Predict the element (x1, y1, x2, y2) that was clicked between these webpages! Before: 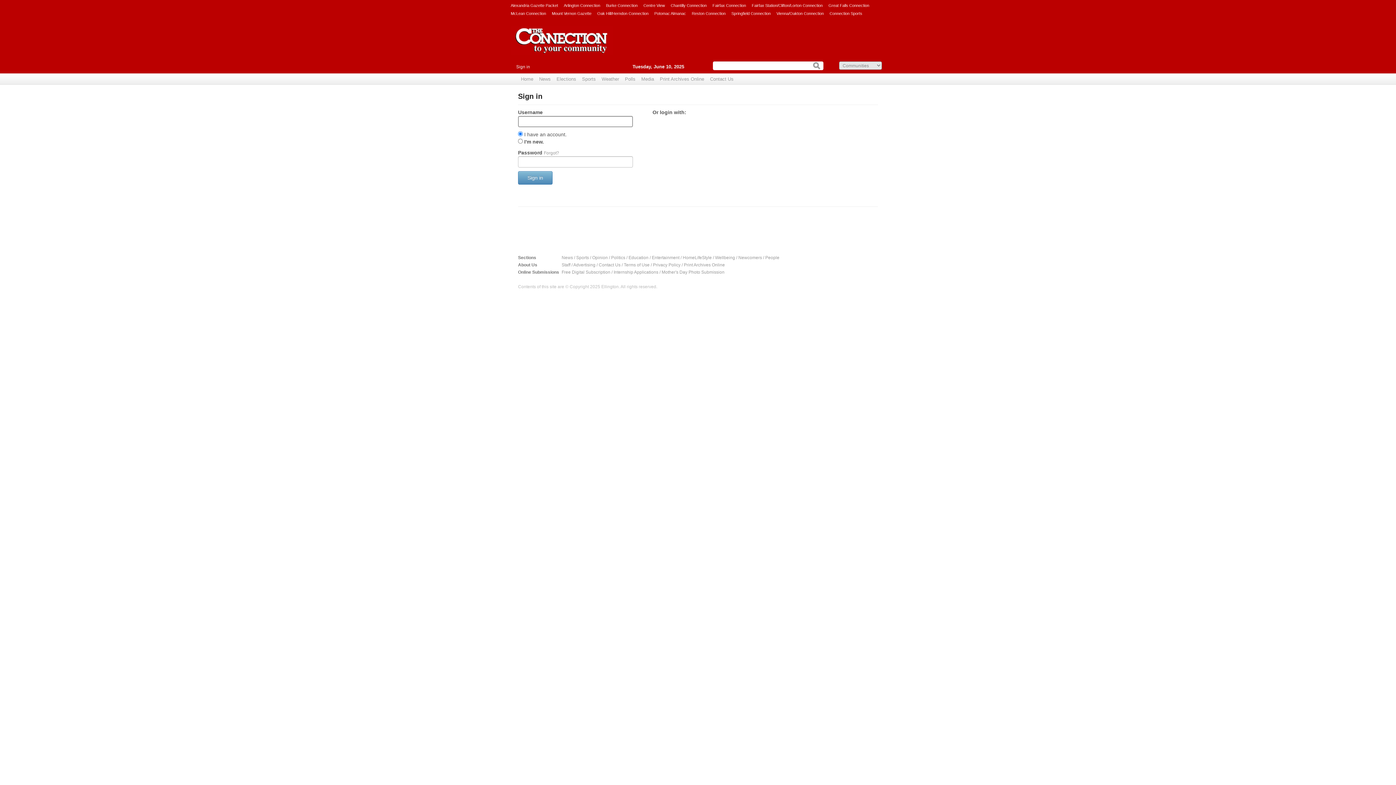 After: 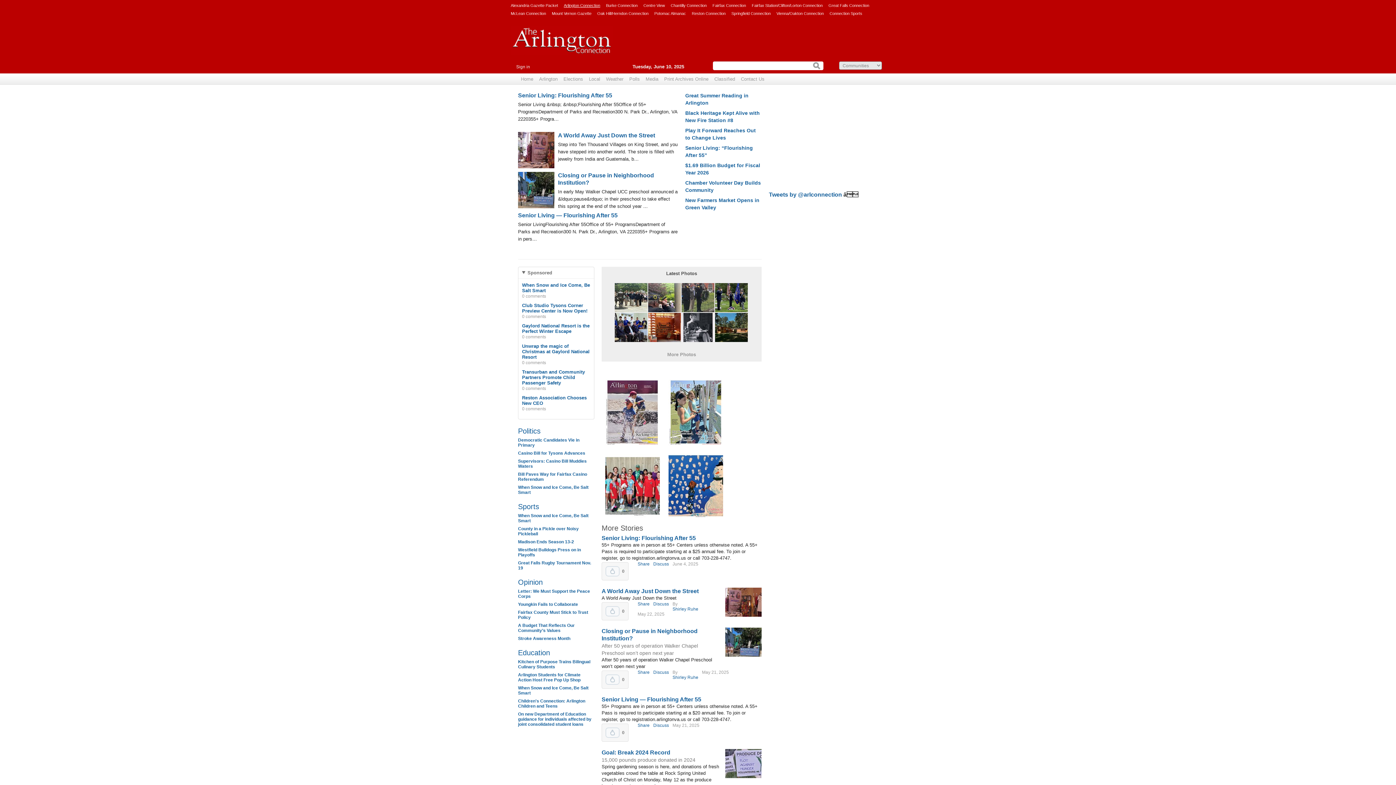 Action: bbox: (564, 1, 600, 9) label: Arlington Connection